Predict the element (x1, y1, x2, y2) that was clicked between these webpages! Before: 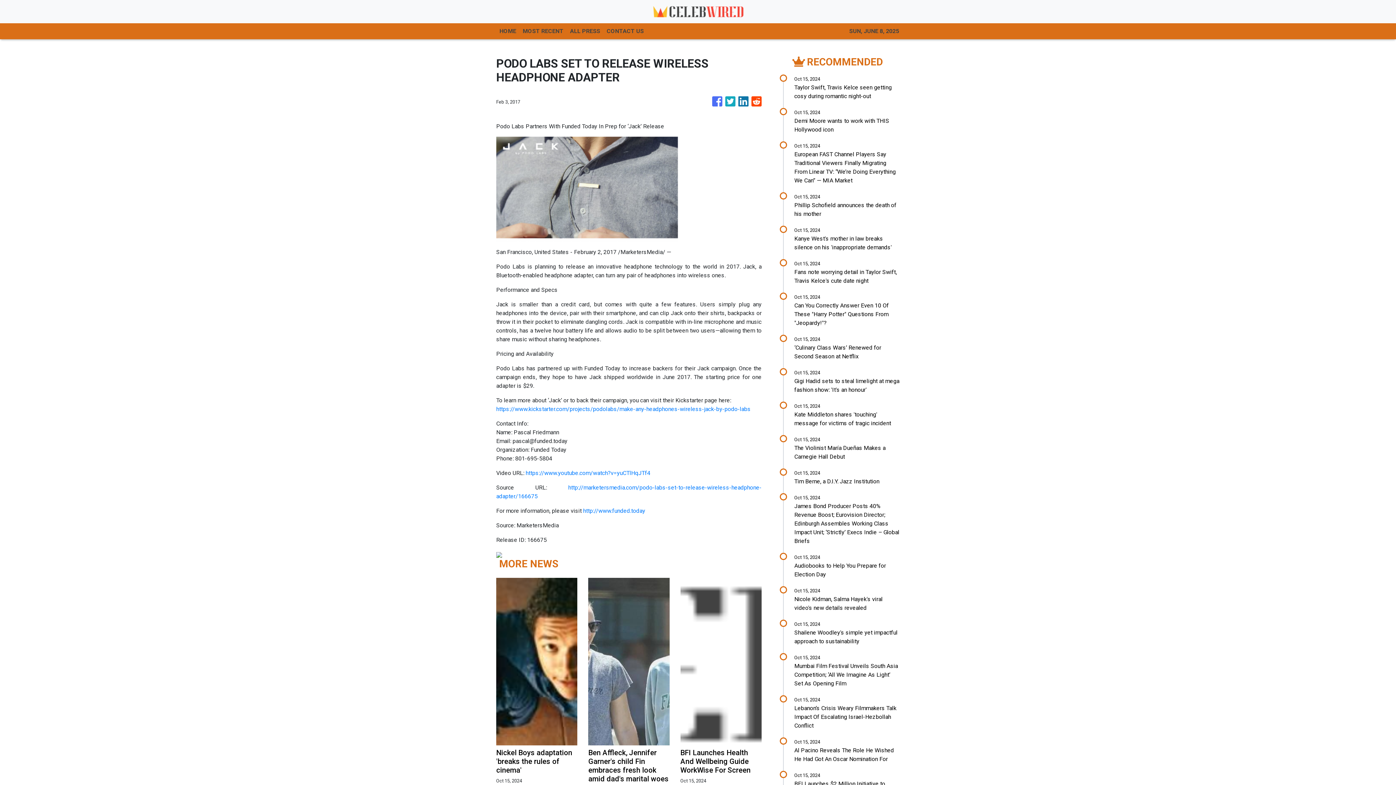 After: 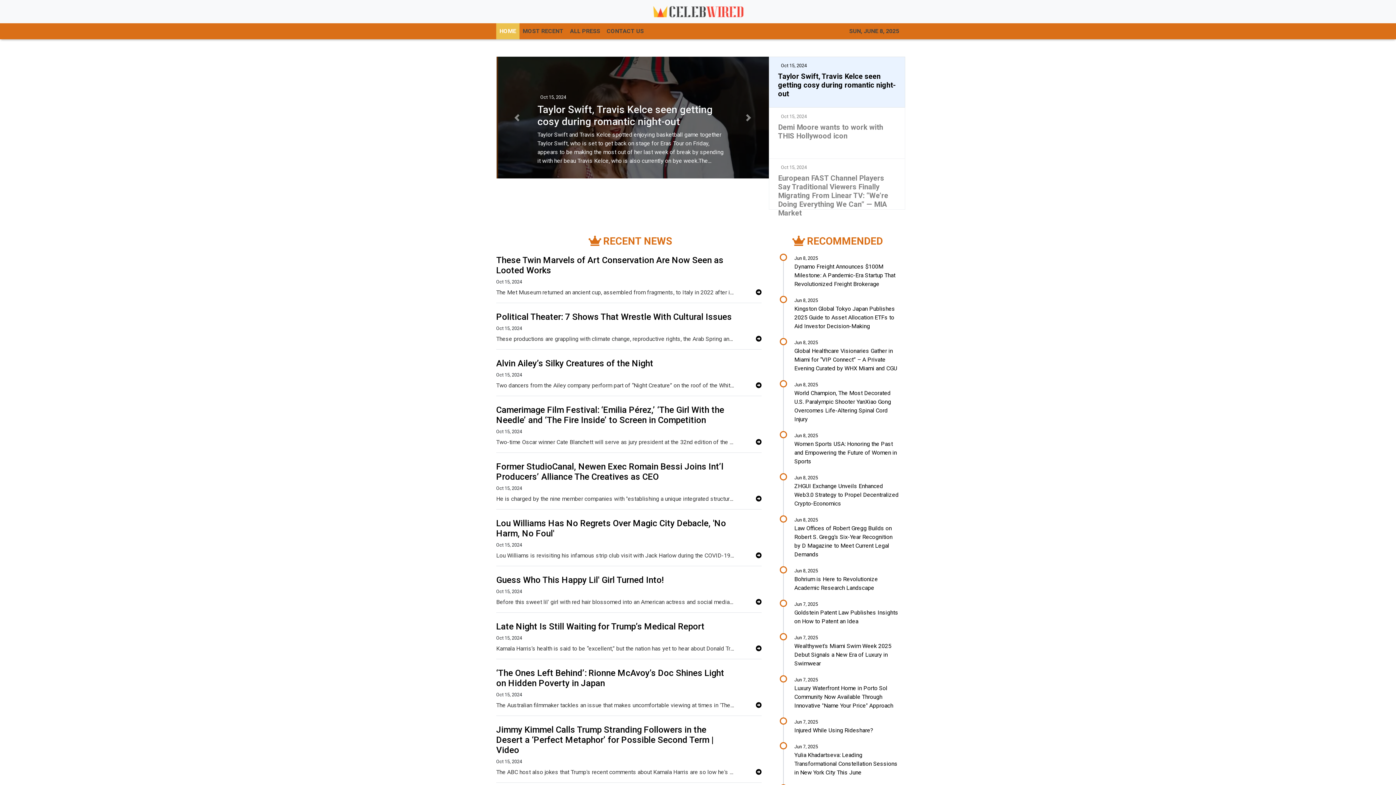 Action: bbox: (496, 23, 519, 39) label: HOME